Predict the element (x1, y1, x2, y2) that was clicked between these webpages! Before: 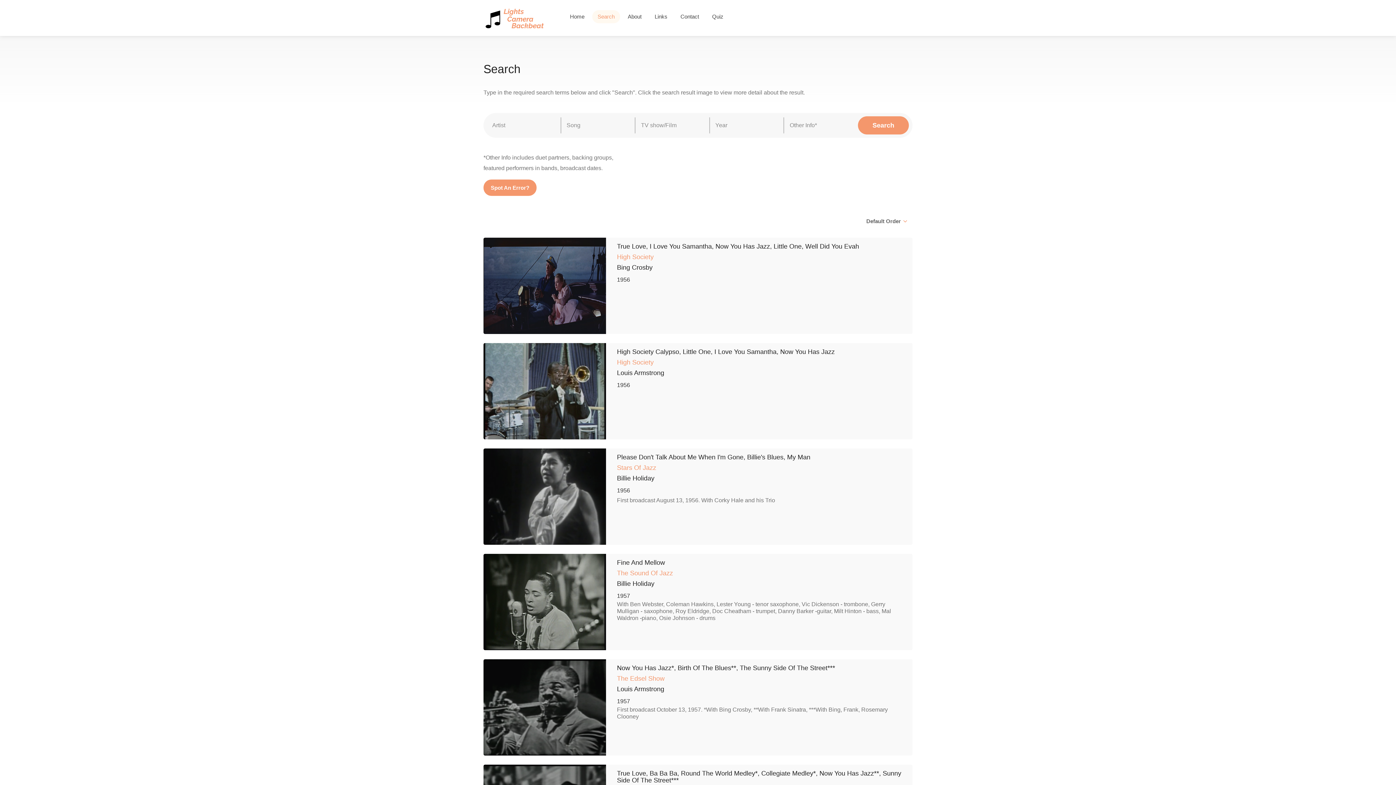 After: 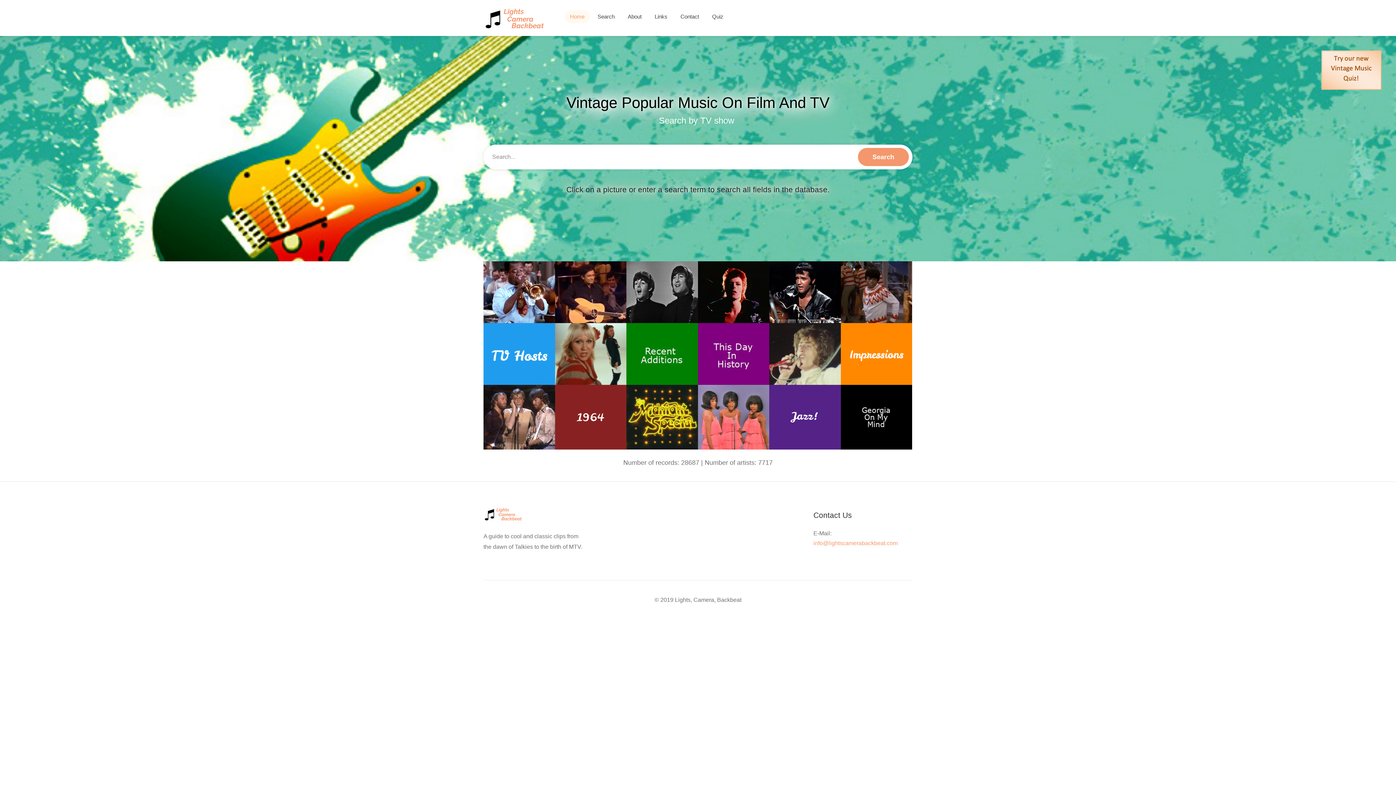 Action: label: Home bbox: (564, 10, 590, 23)